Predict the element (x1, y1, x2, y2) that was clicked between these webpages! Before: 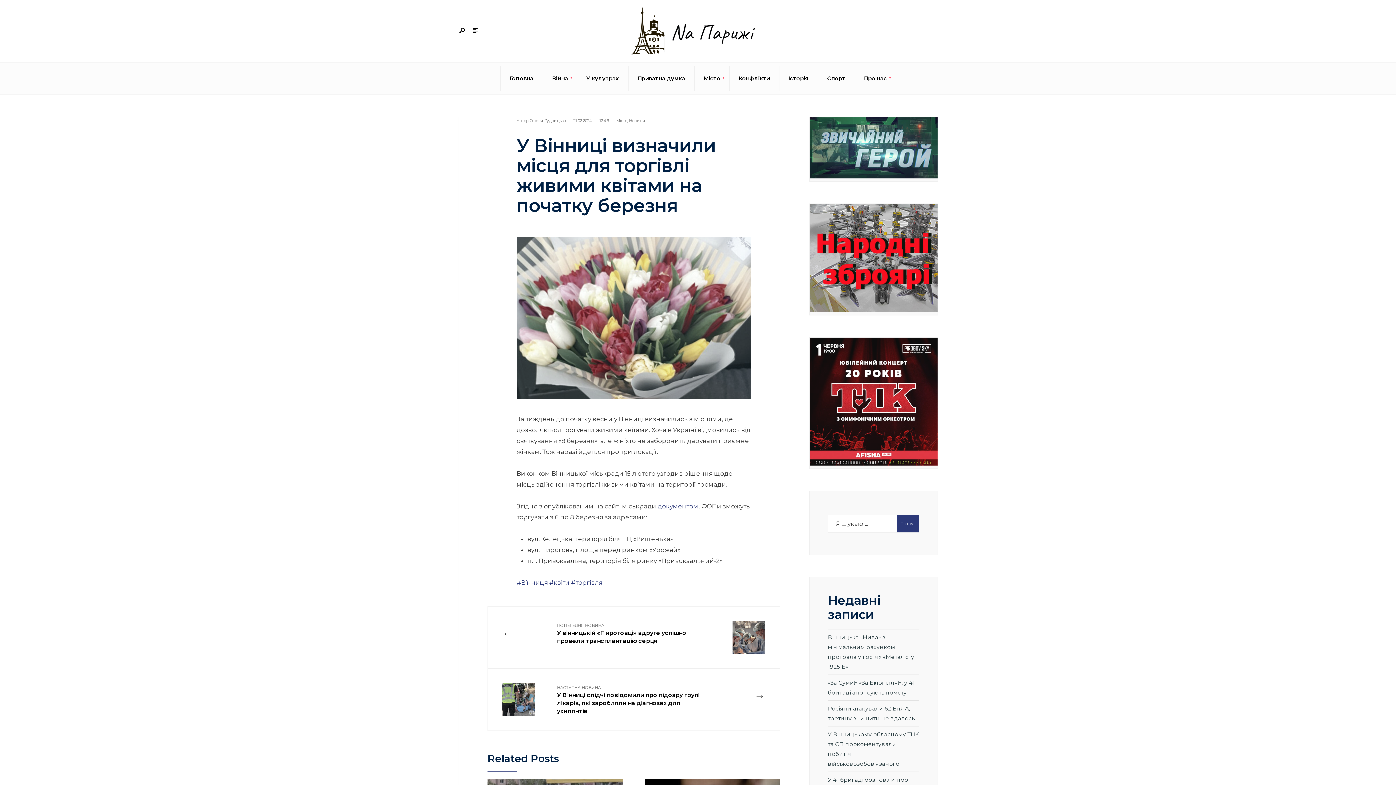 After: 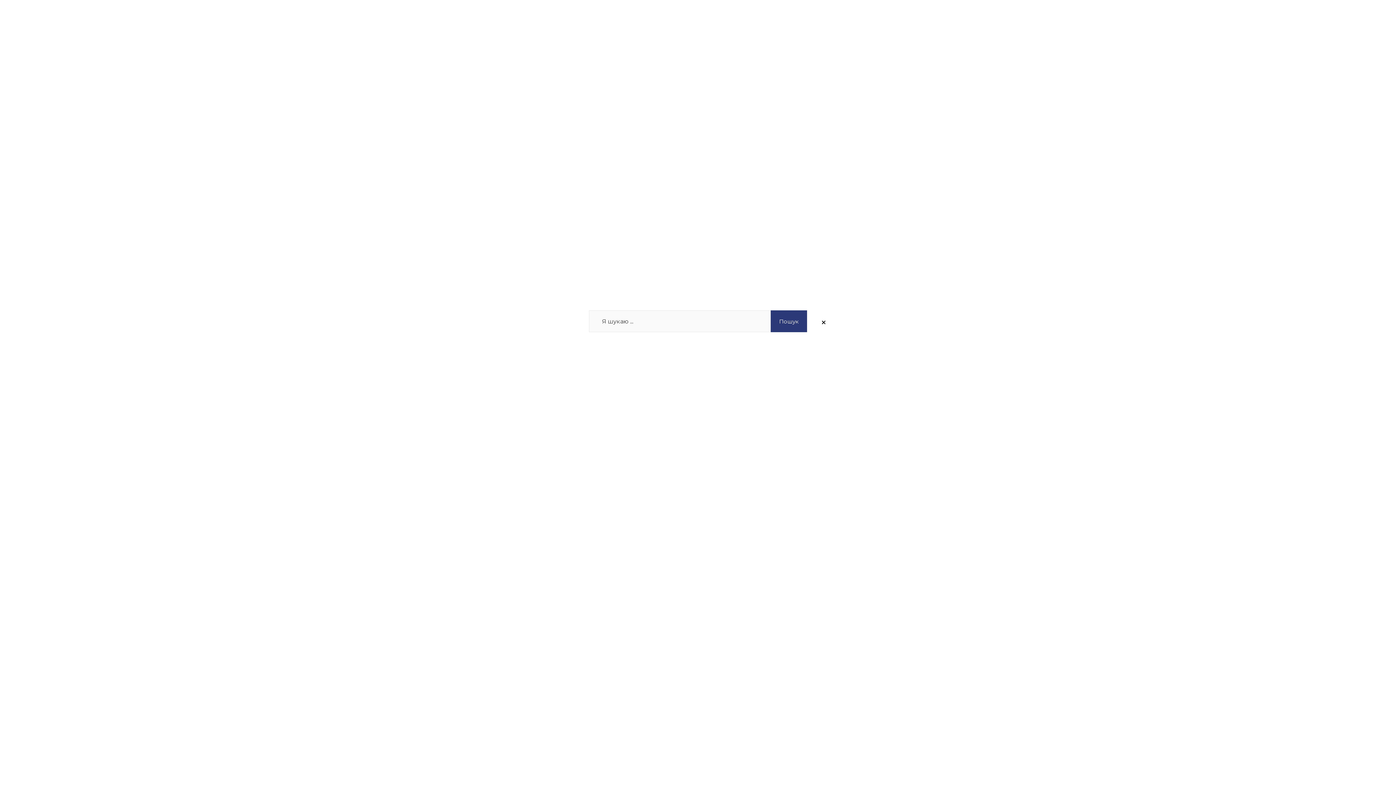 Action: bbox: (456, 27, 469, 34) label: Open Search Window